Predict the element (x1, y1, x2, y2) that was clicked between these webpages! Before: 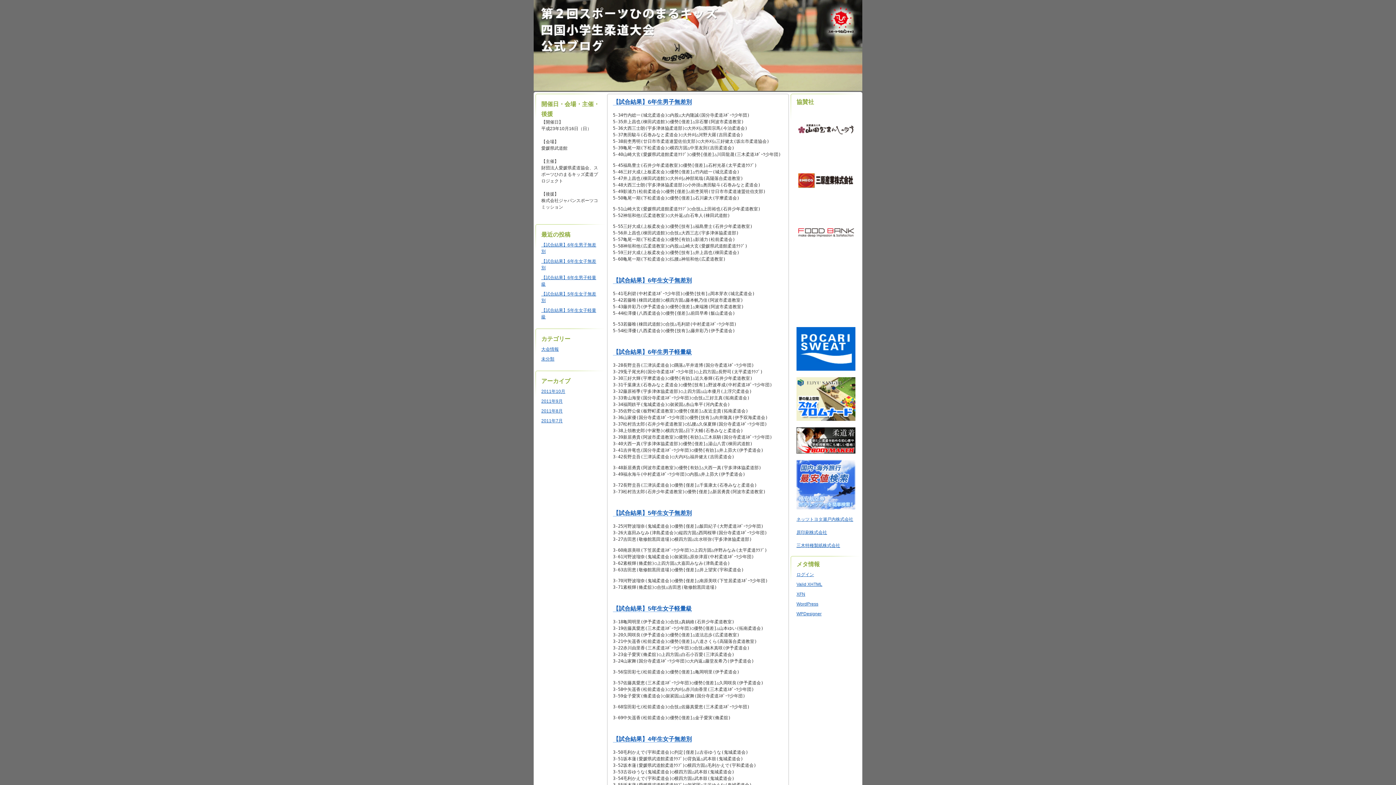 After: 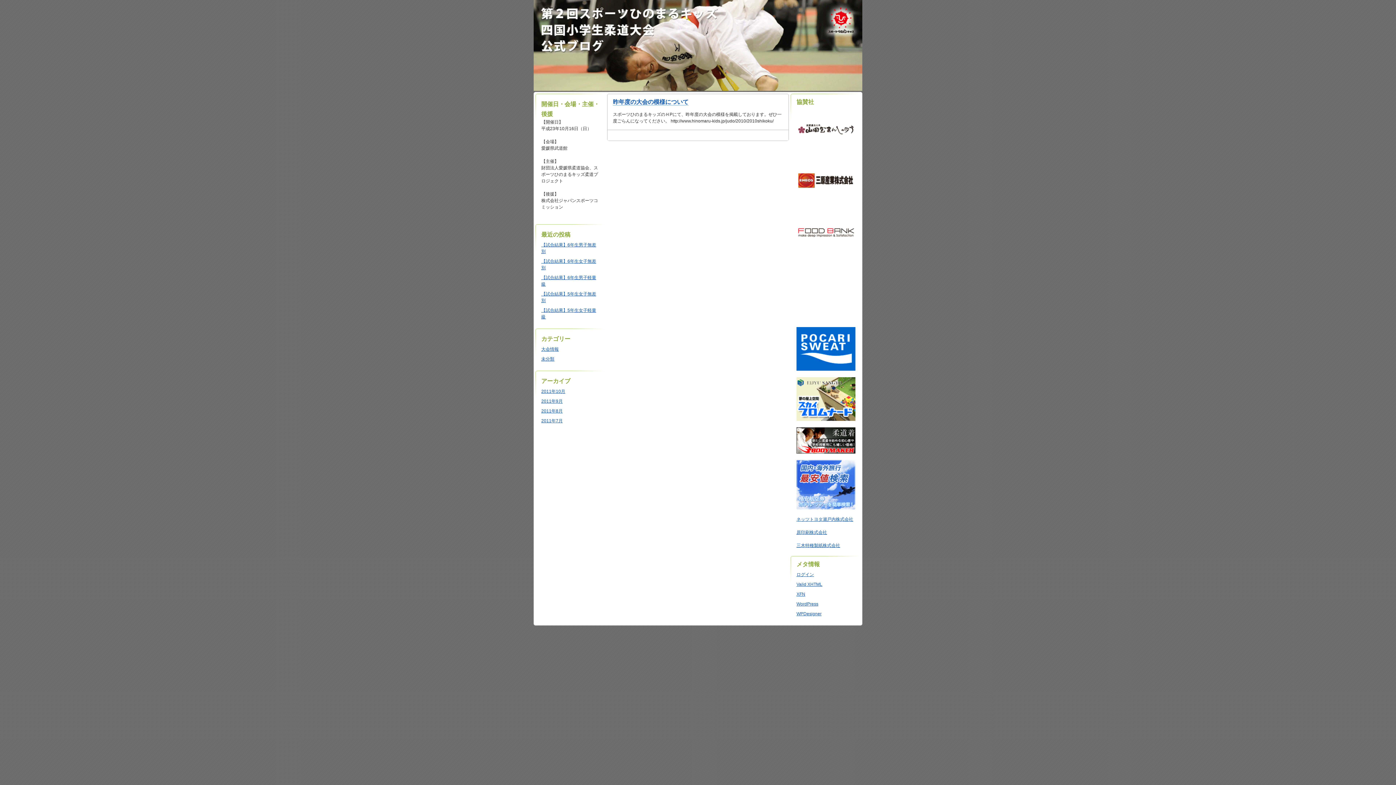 Action: label: 2011年8月 bbox: (541, 408, 562, 413)